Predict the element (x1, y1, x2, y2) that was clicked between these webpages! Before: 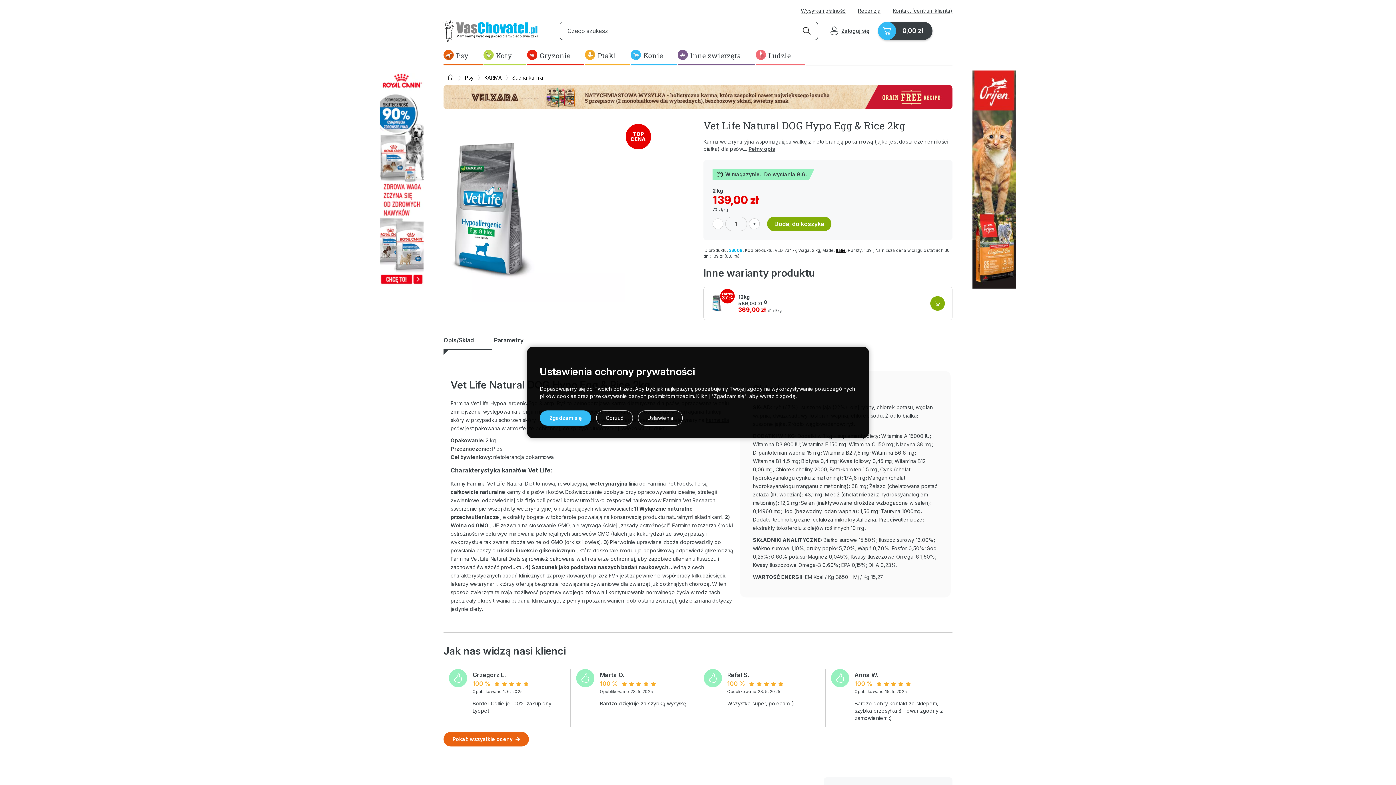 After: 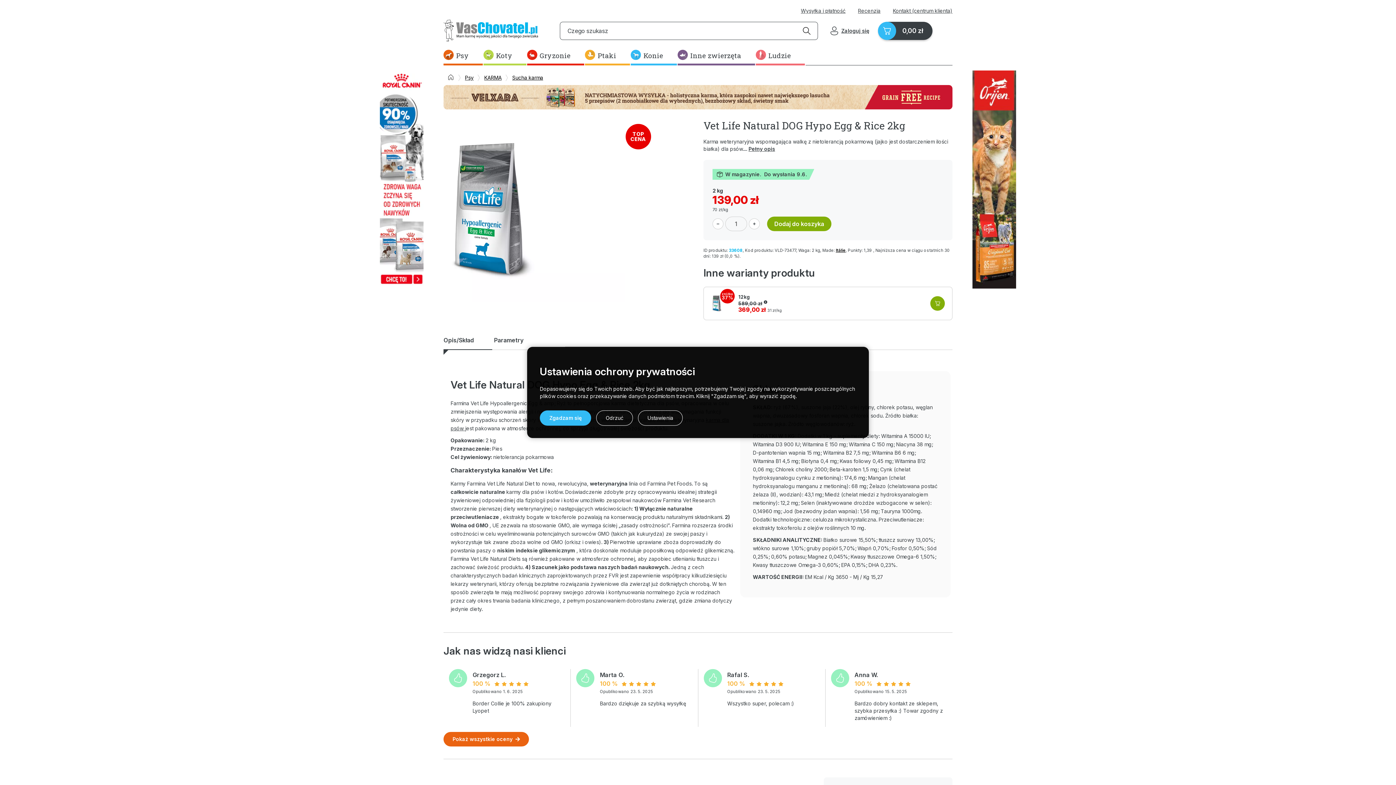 Action: bbox: (443, 93, 952, 99)